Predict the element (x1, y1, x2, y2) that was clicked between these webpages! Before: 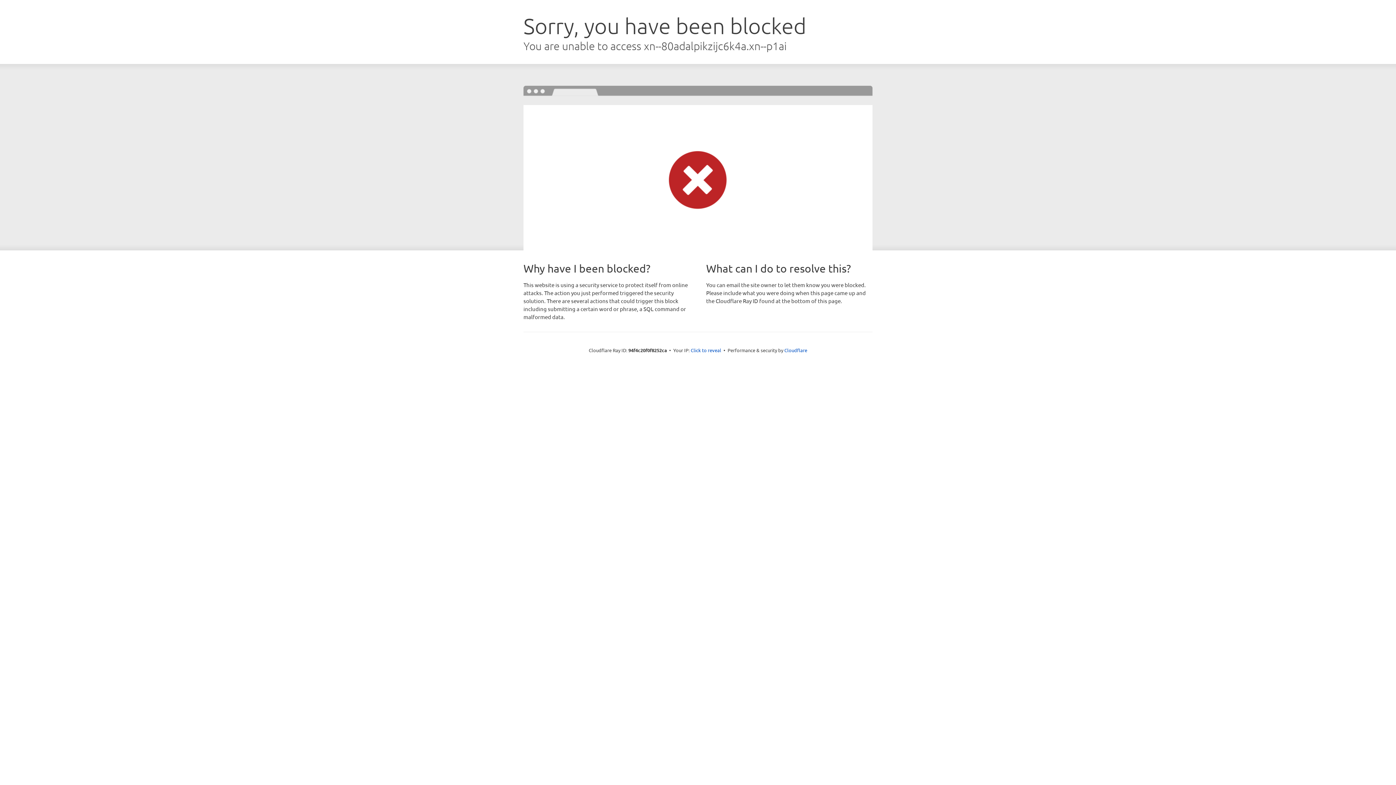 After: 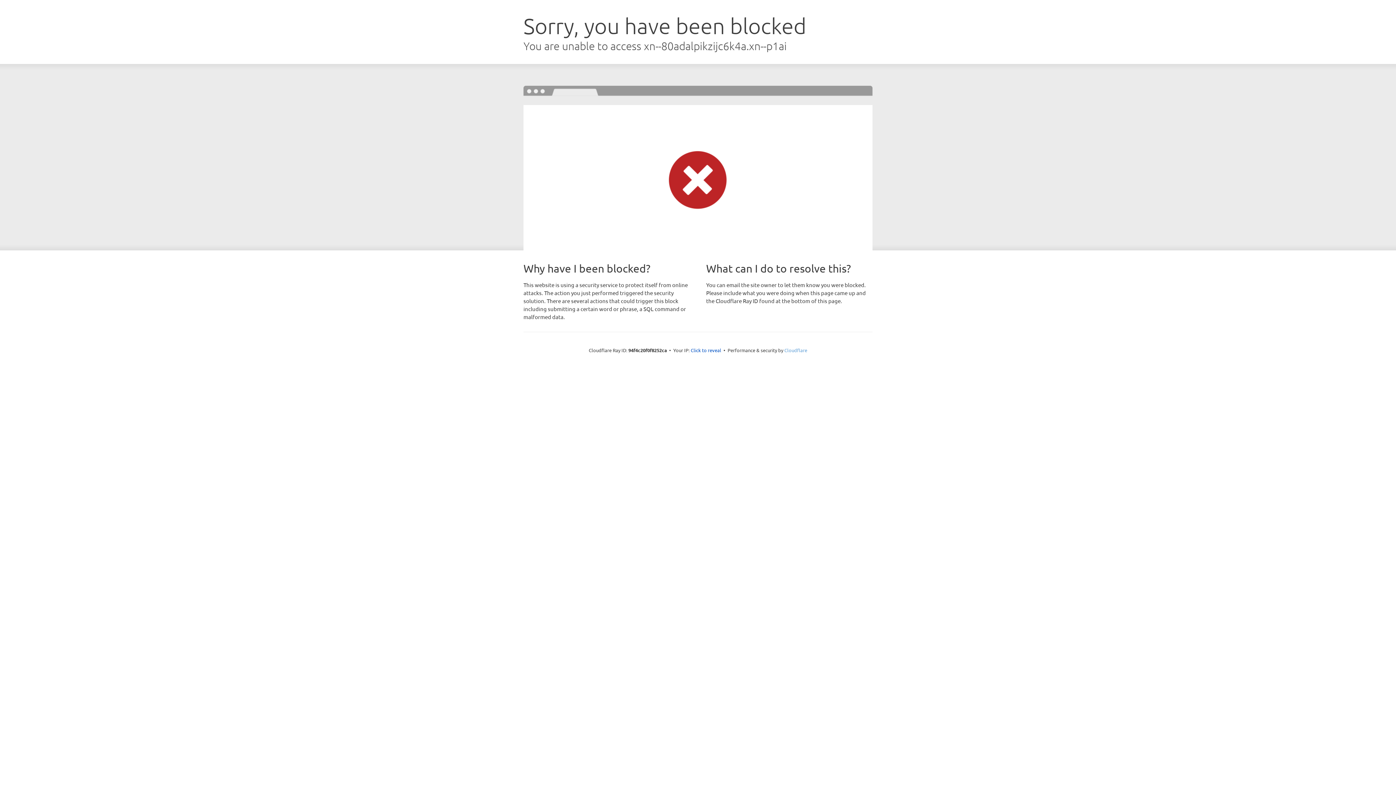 Action: label: Cloudflare bbox: (784, 347, 807, 353)